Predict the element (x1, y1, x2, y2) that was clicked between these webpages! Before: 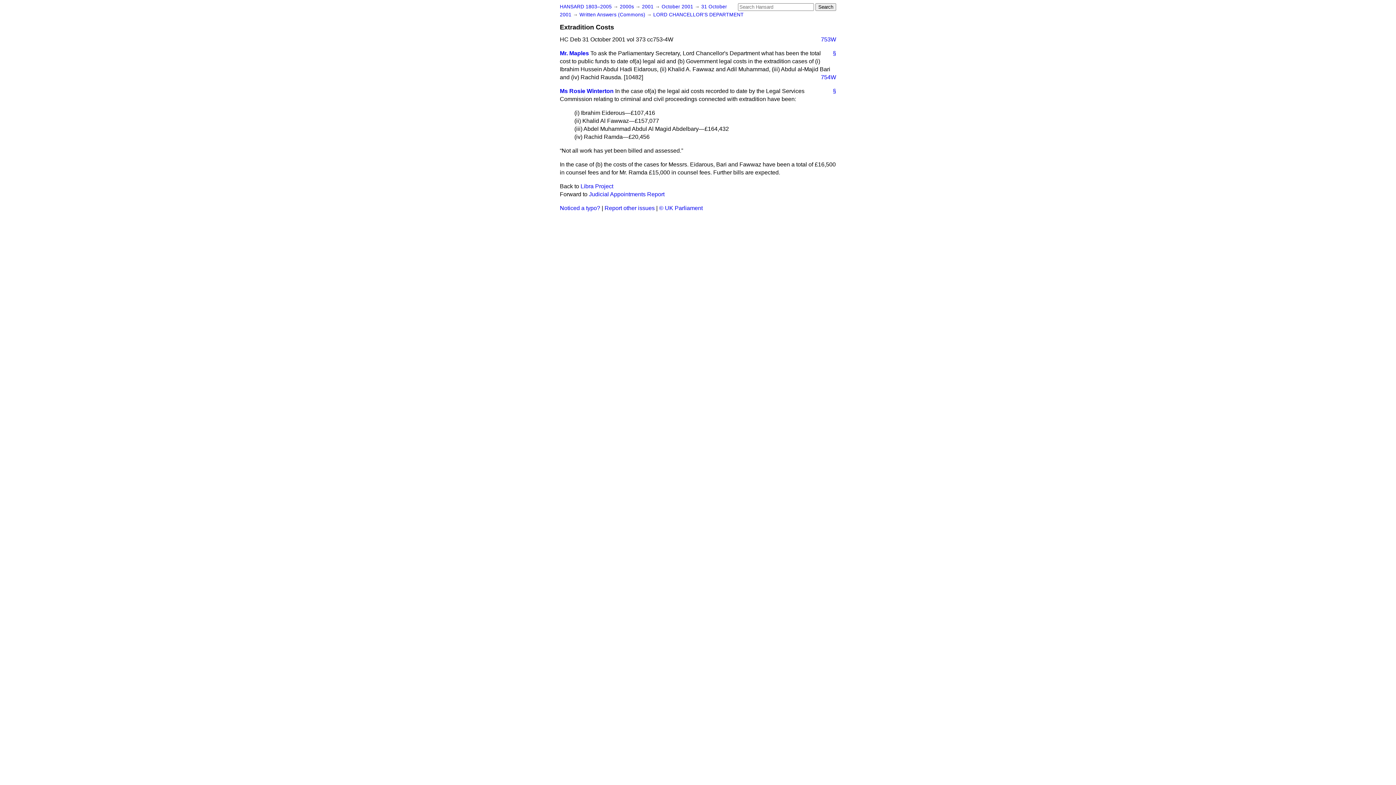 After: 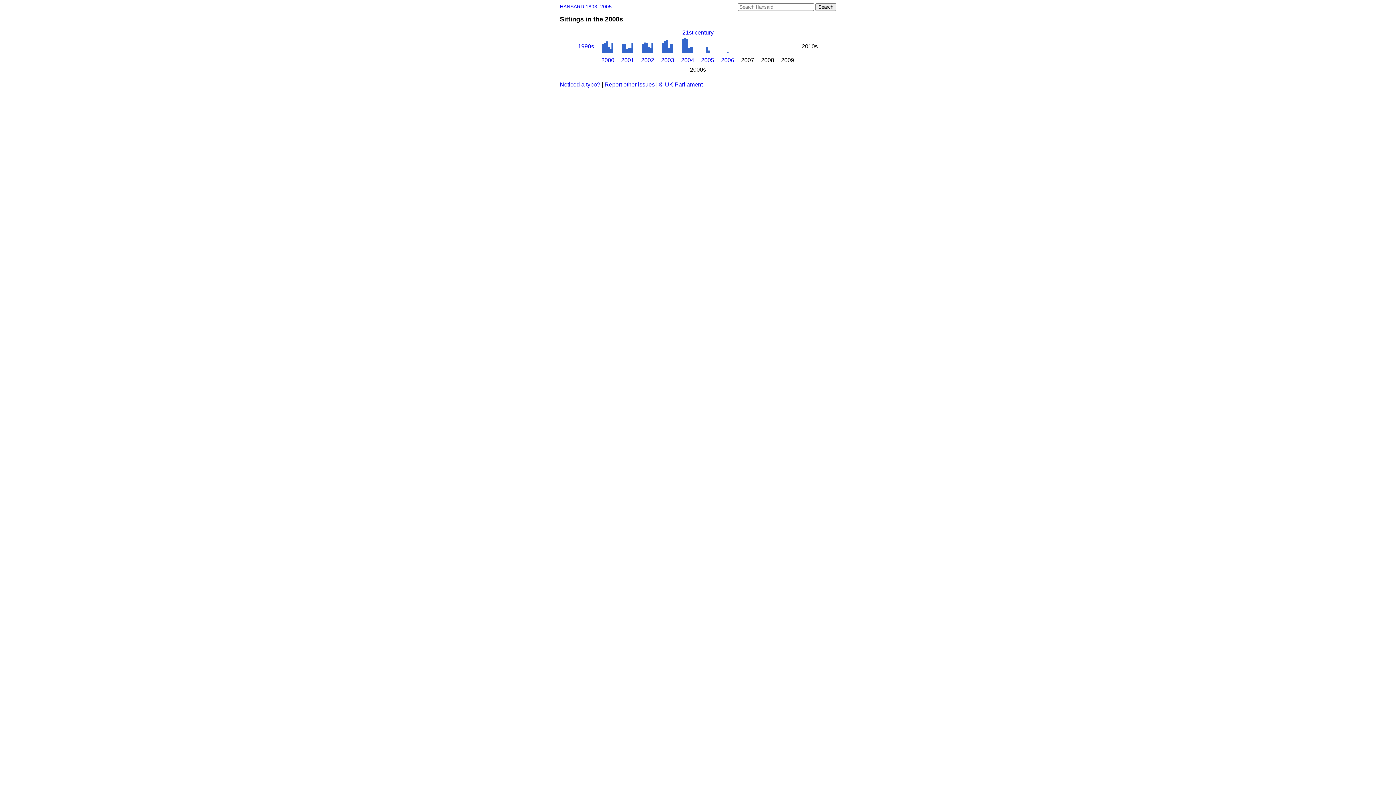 Action: bbox: (620, 4, 635, 9) label: 2000s 